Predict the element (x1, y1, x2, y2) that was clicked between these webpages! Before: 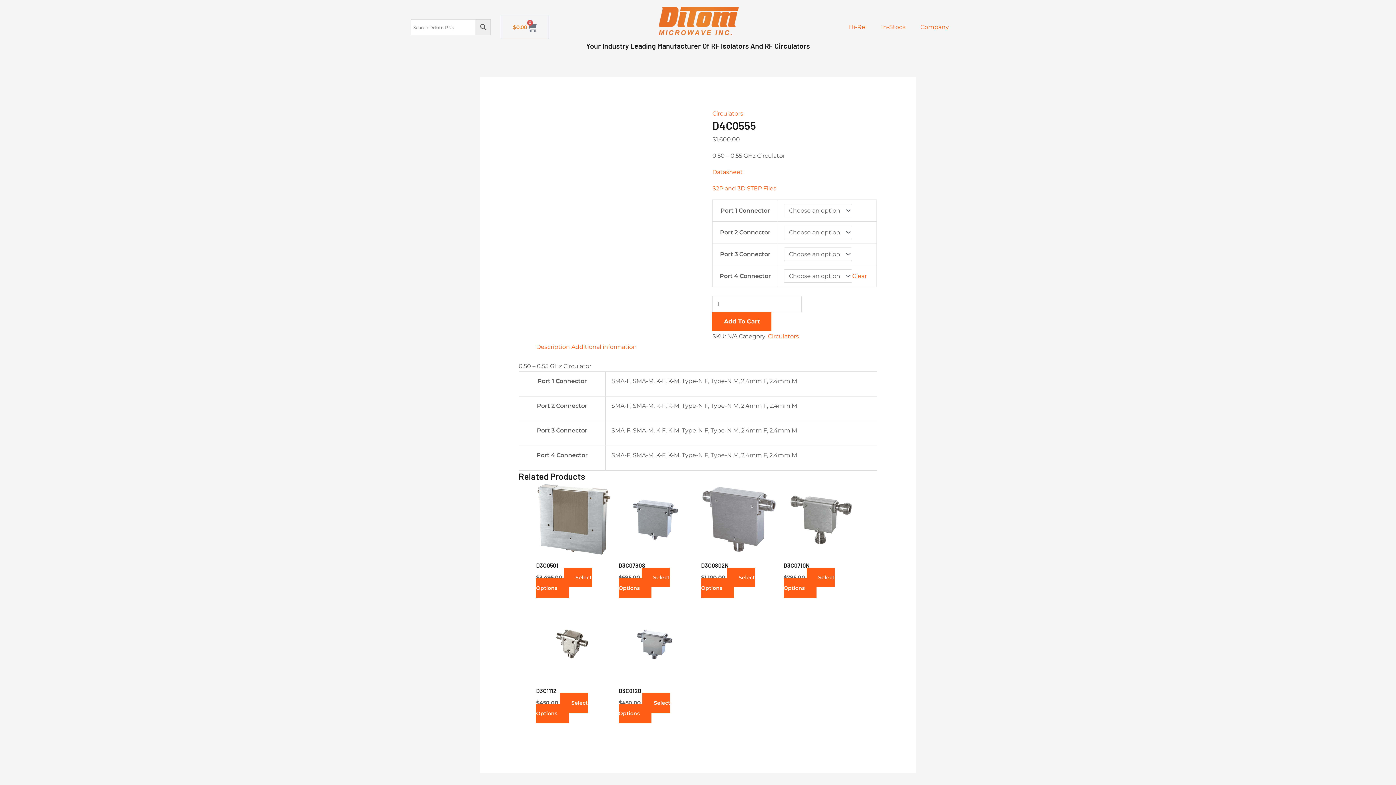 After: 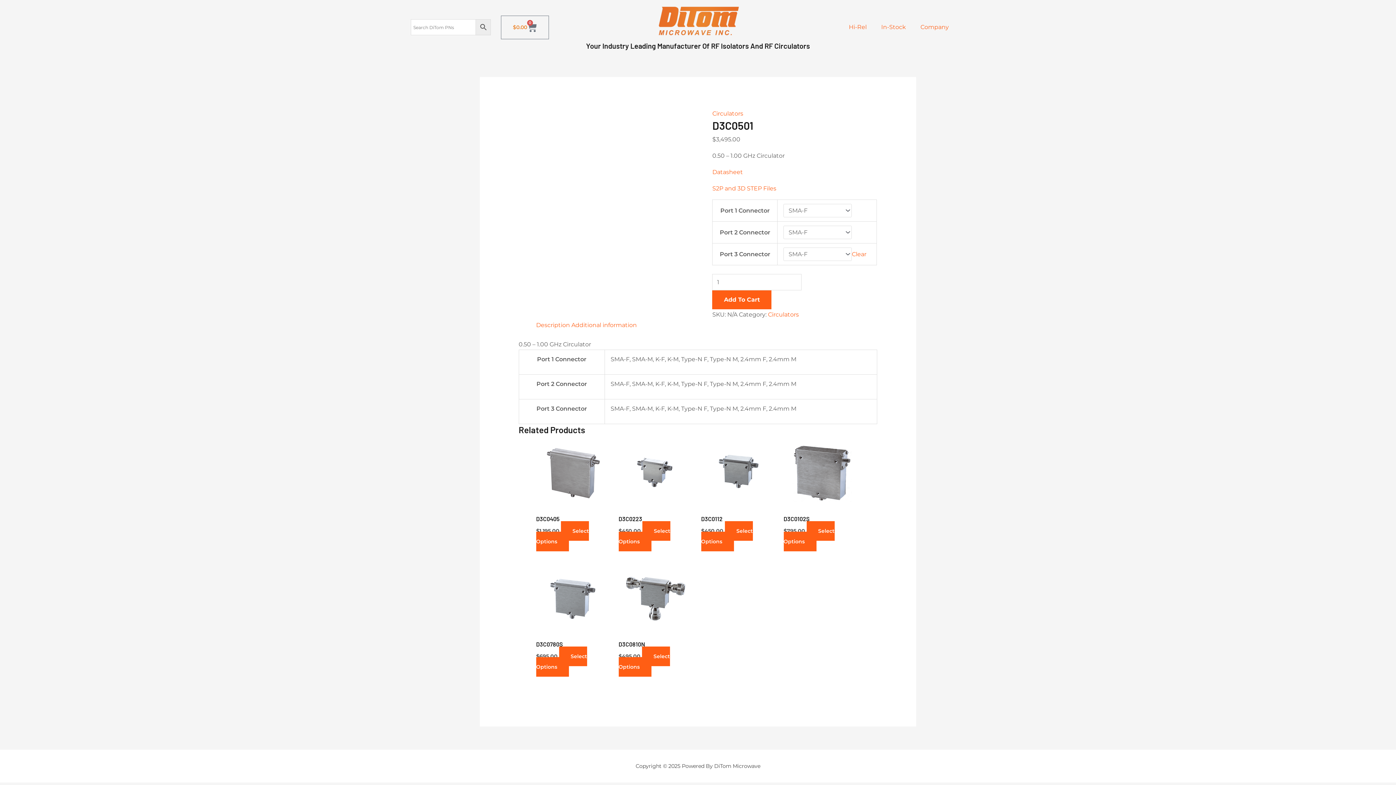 Action: bbox: (536, 482, 611, 562)